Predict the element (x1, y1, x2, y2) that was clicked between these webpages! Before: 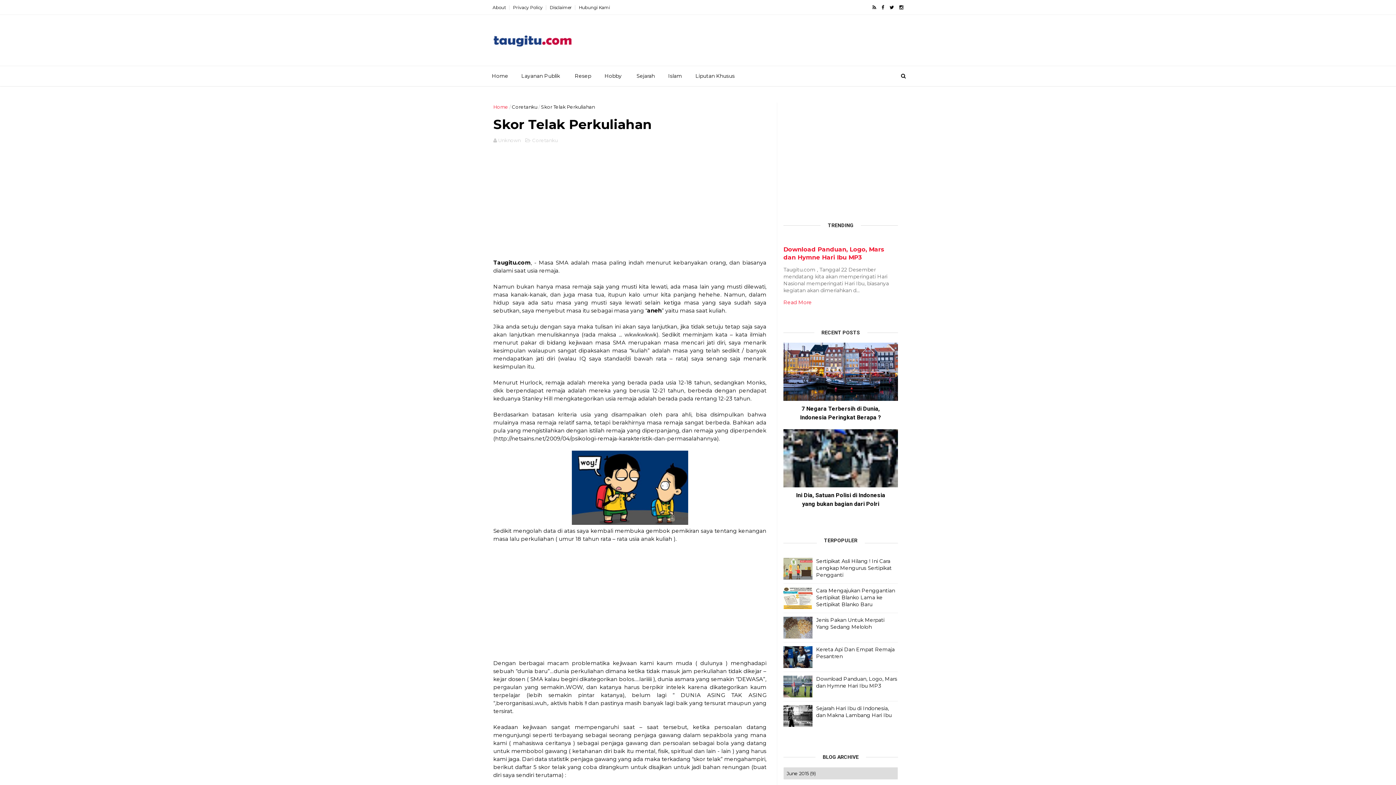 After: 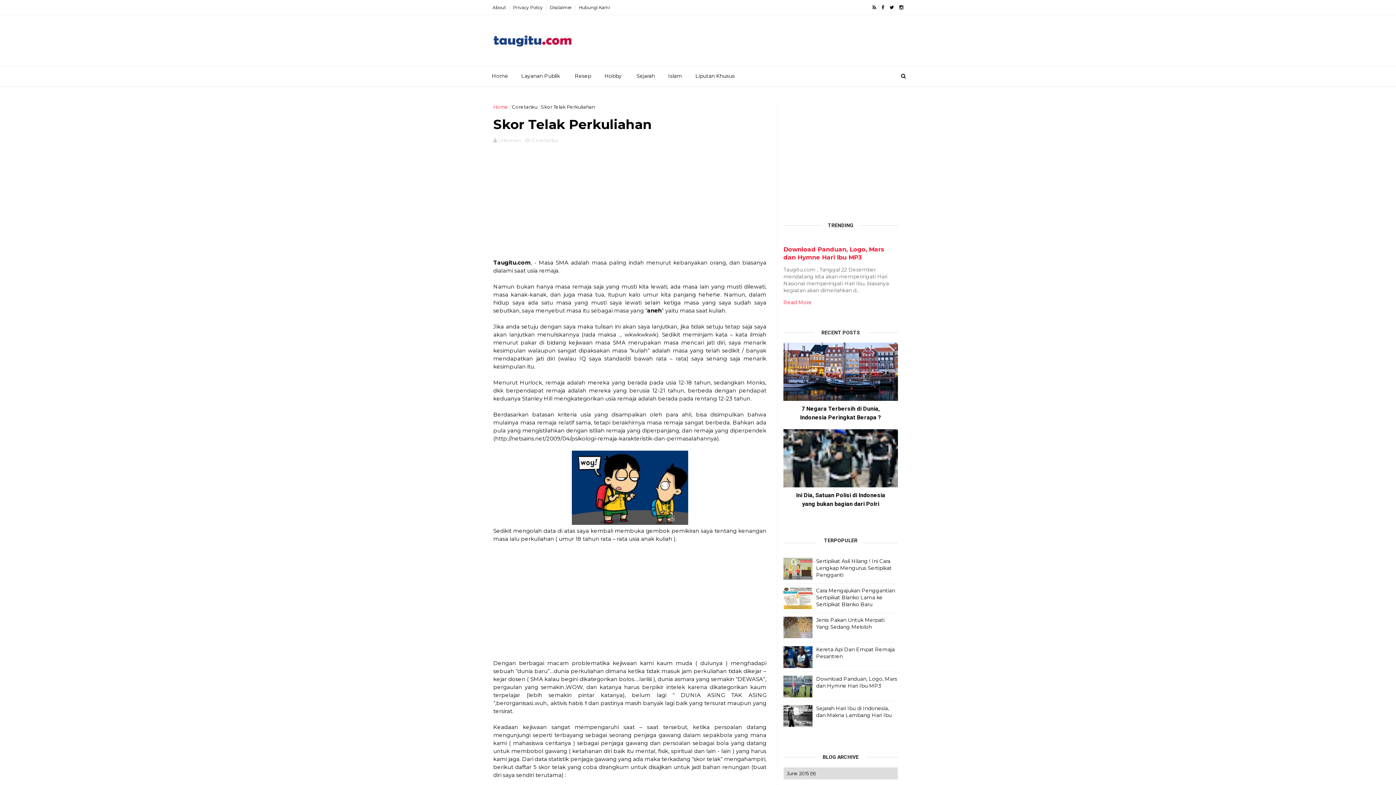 Action: bbox: (783, 633, 812, 640)